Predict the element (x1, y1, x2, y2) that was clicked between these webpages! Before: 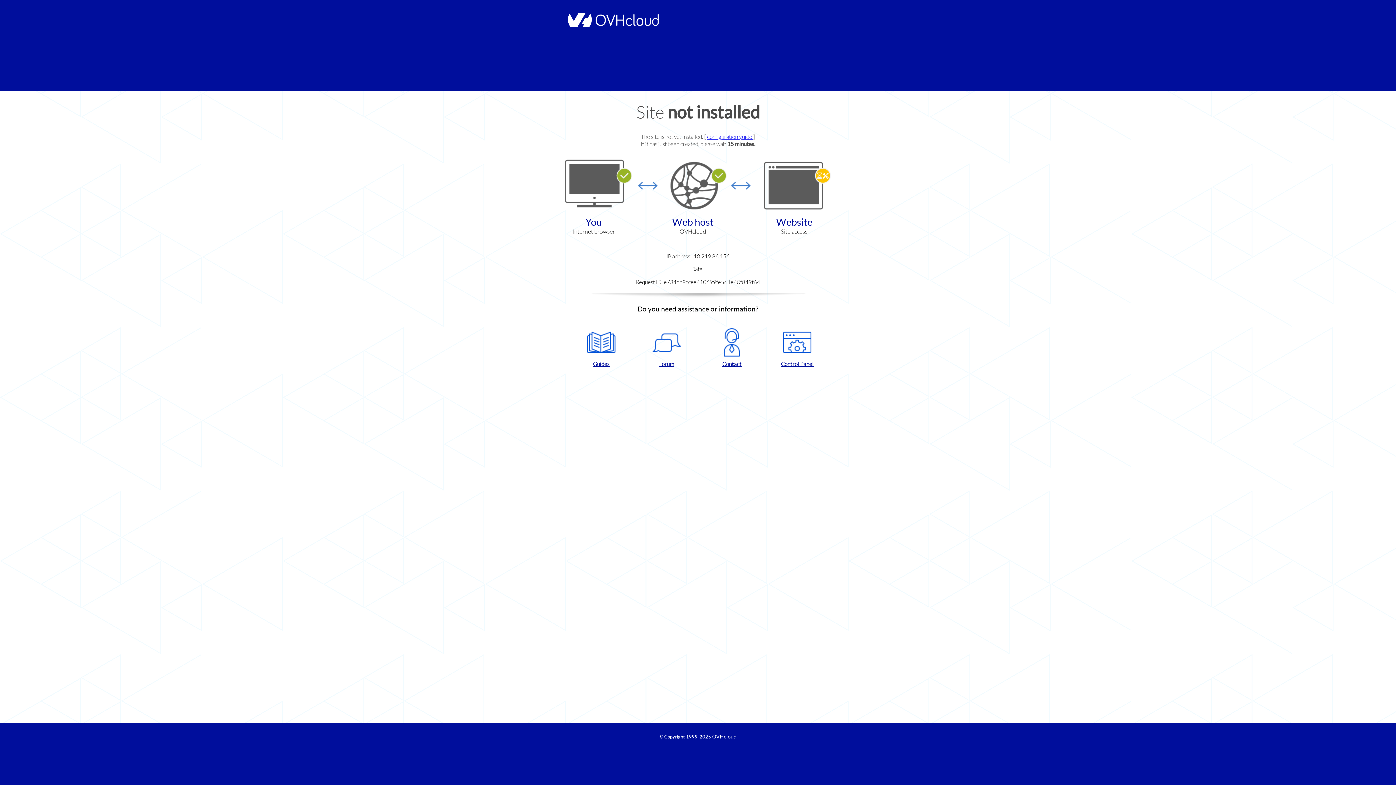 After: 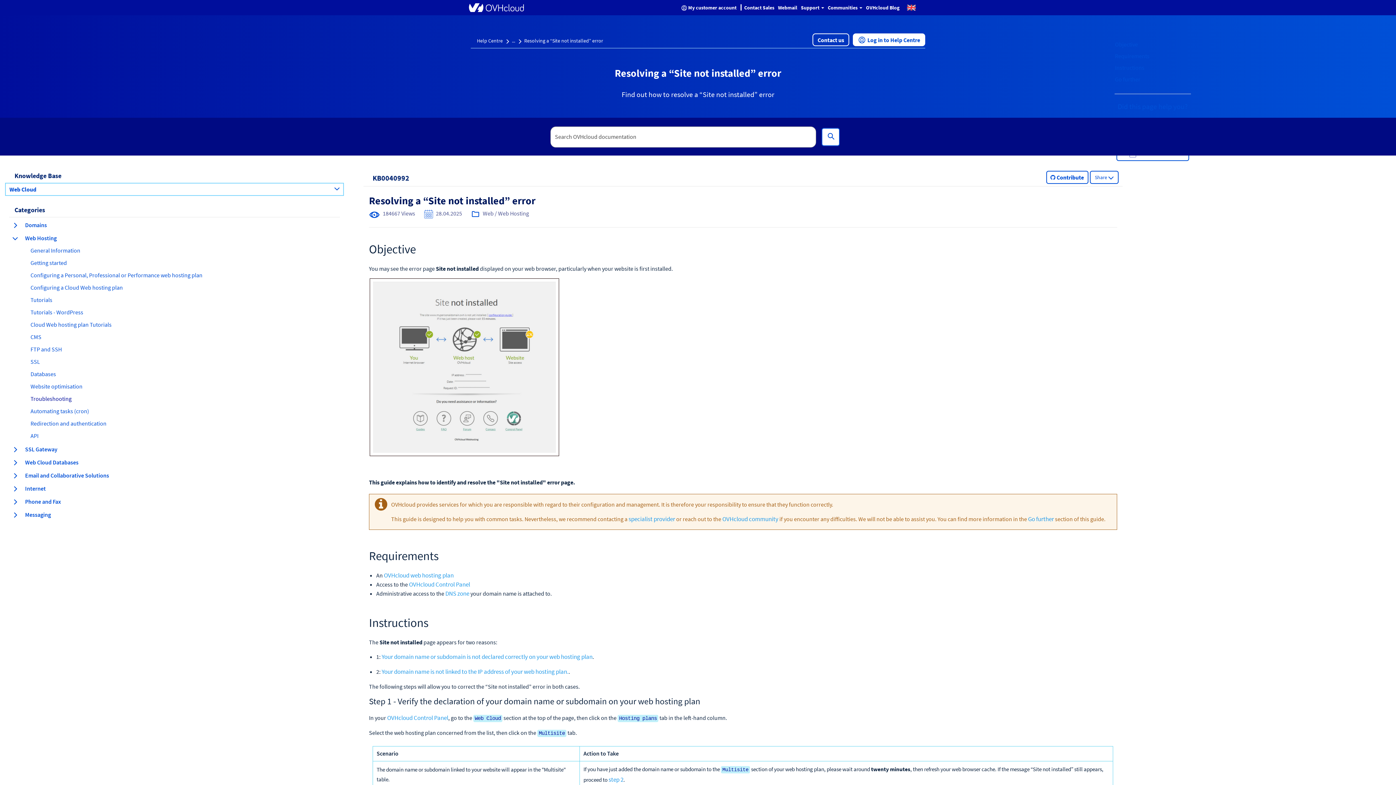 Action: bbox: (707, 133, 753, 140) label: configuration guide 